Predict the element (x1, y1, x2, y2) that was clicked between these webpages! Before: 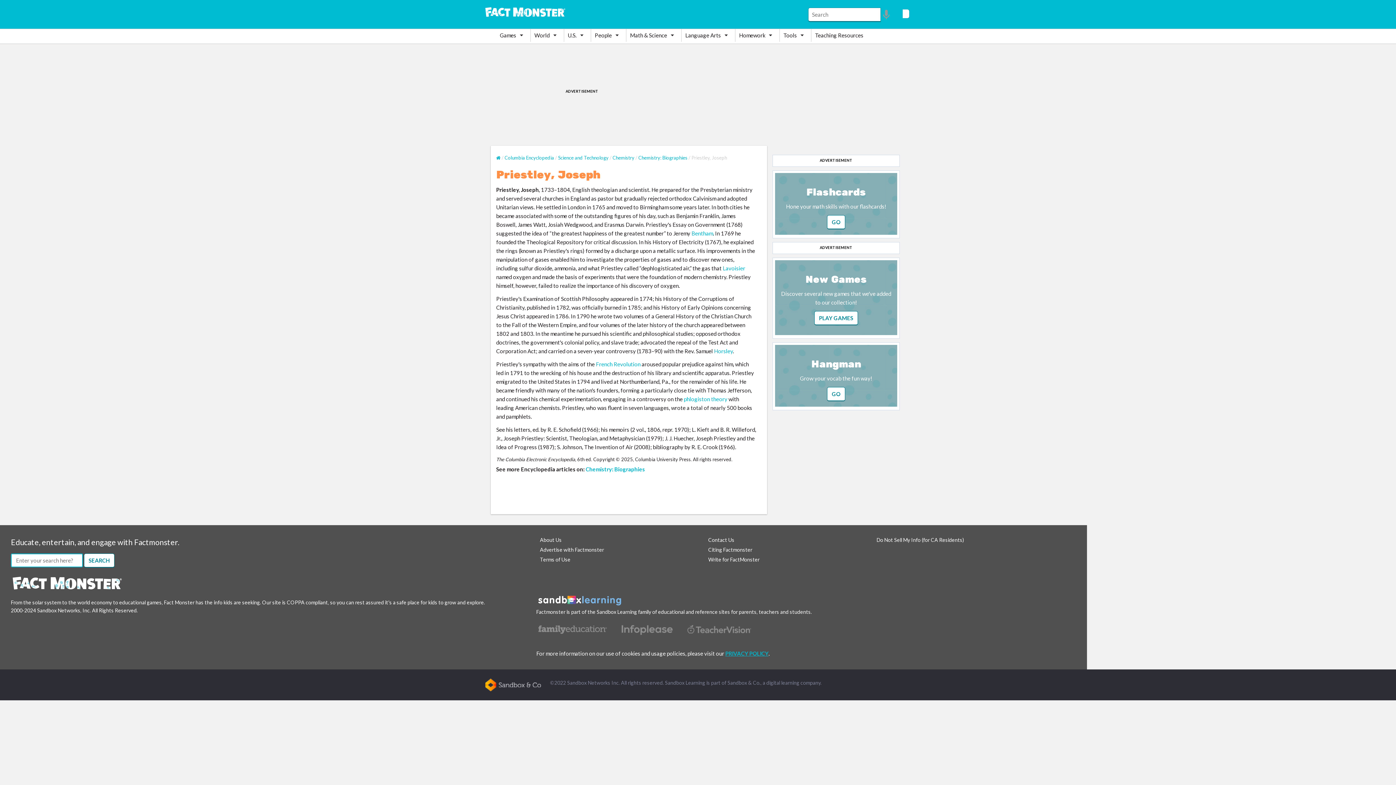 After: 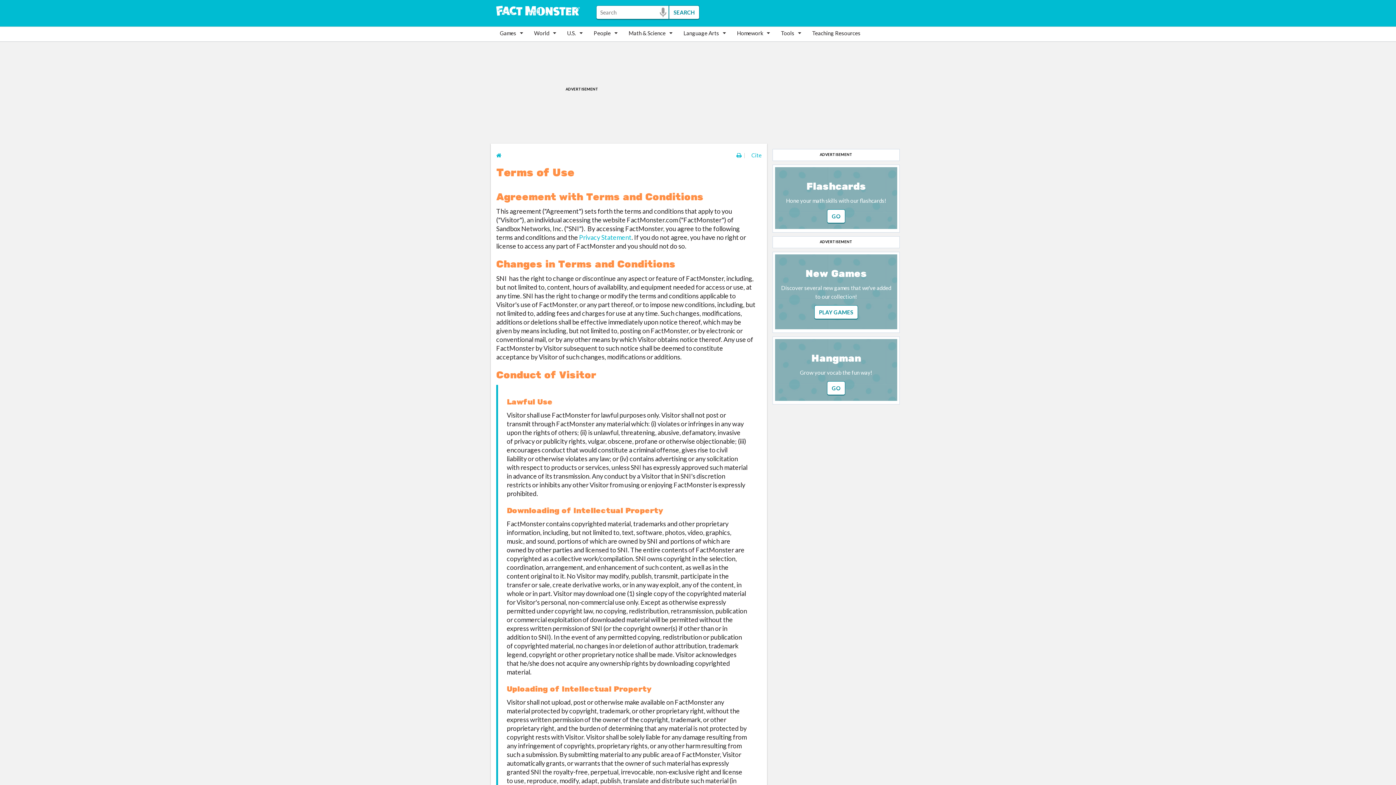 Action: bbox: (540, 556, 570, 562) label: Terms of Use